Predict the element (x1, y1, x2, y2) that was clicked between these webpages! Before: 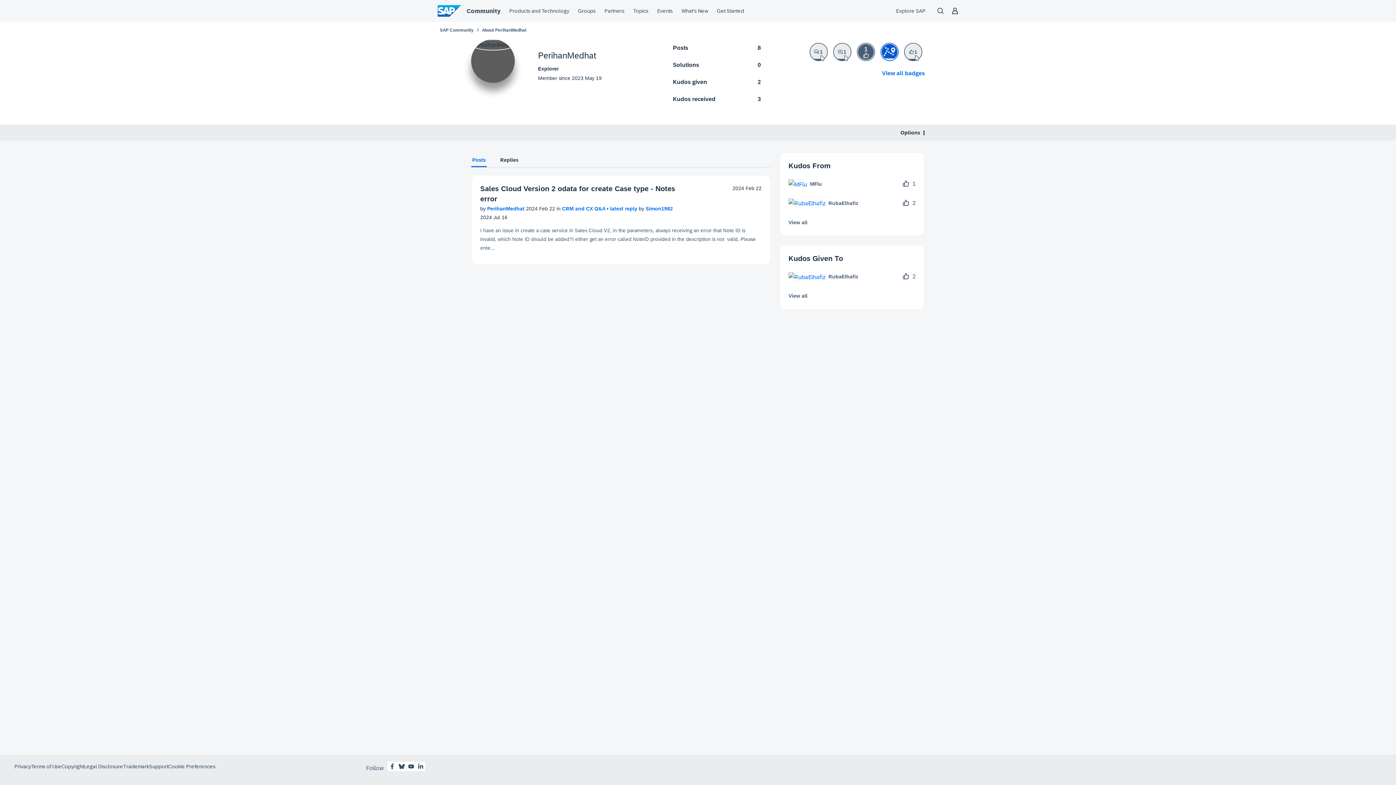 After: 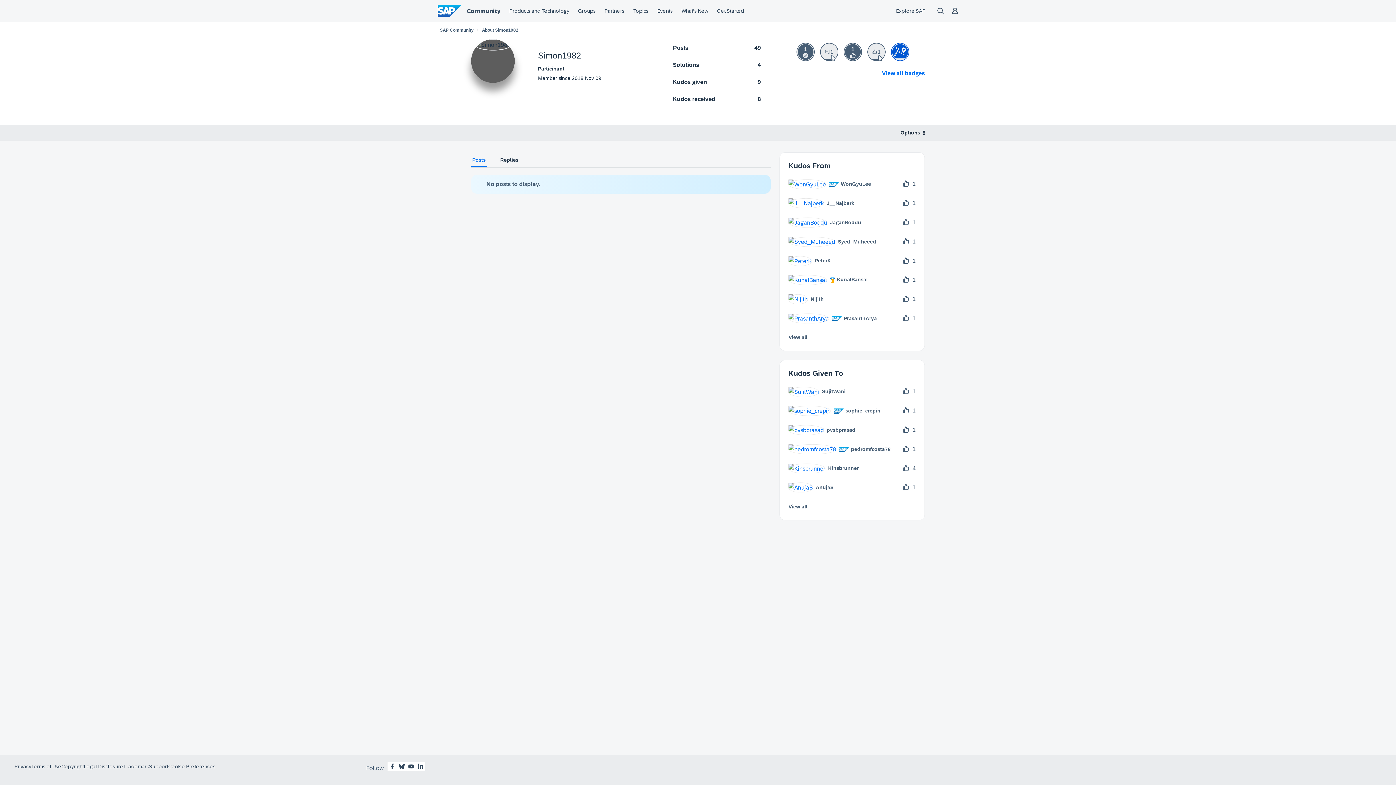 Action: bbox: (645, 205, 673, 211) label: Simon1982 